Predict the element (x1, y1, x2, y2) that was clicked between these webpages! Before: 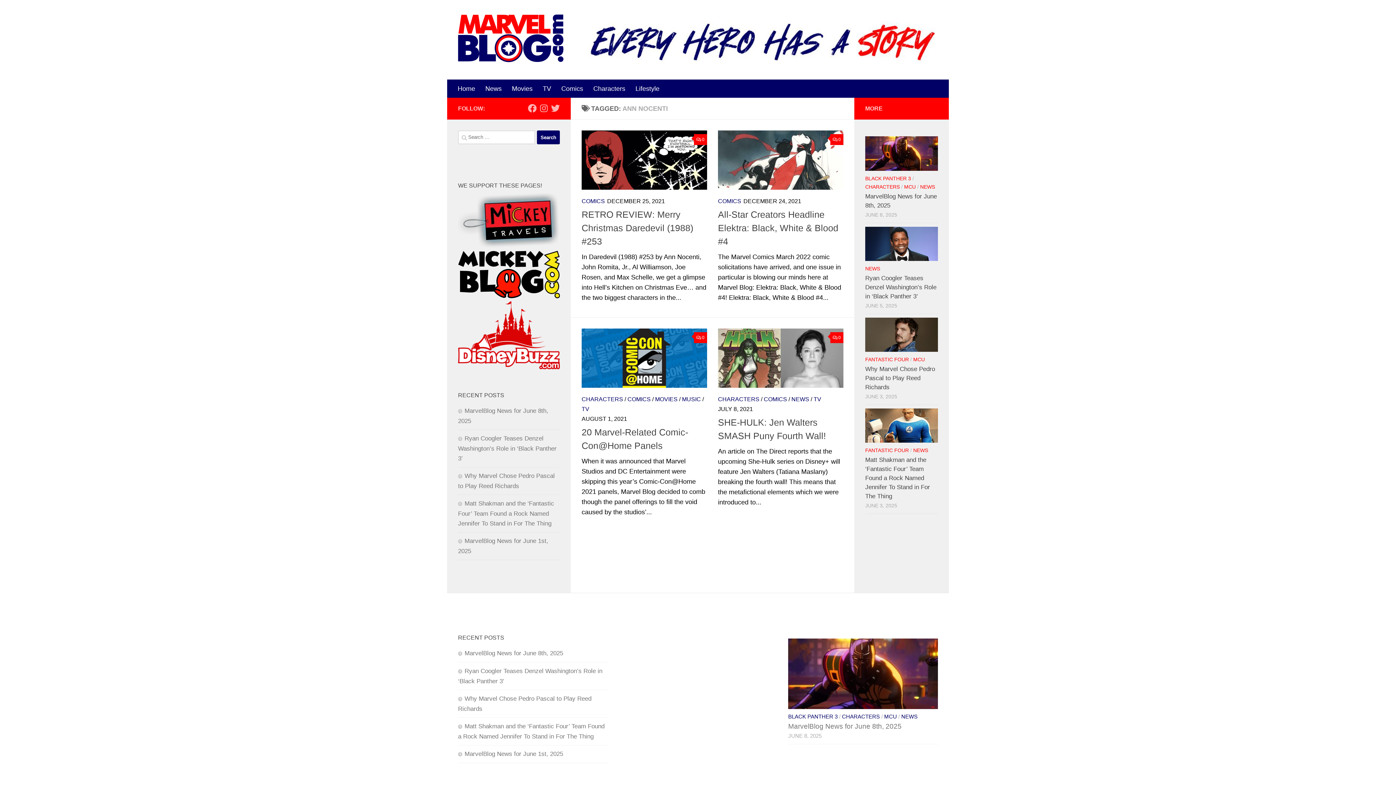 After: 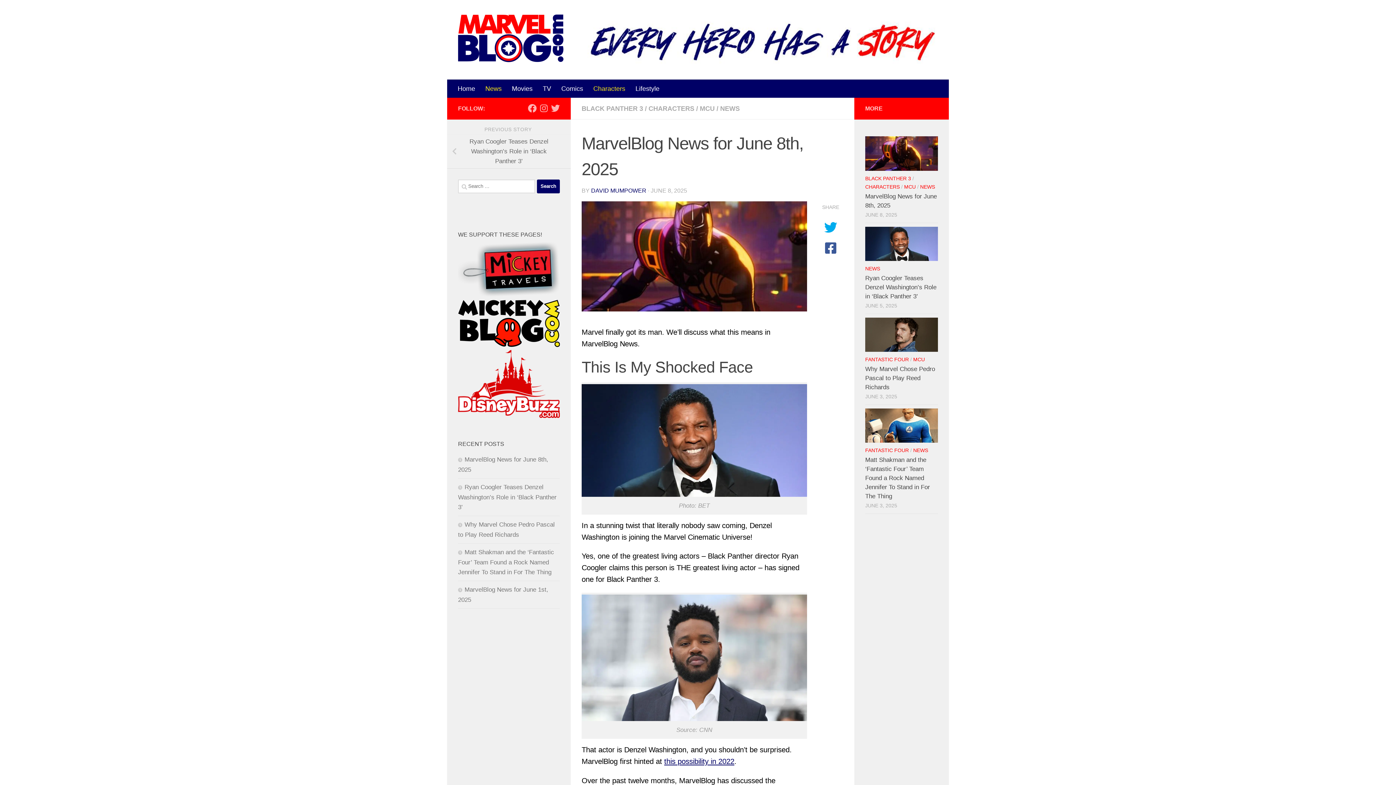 Action: label: MarvelBlog News for June 8th, 2025 bbox: (788, 722, 901, 730)